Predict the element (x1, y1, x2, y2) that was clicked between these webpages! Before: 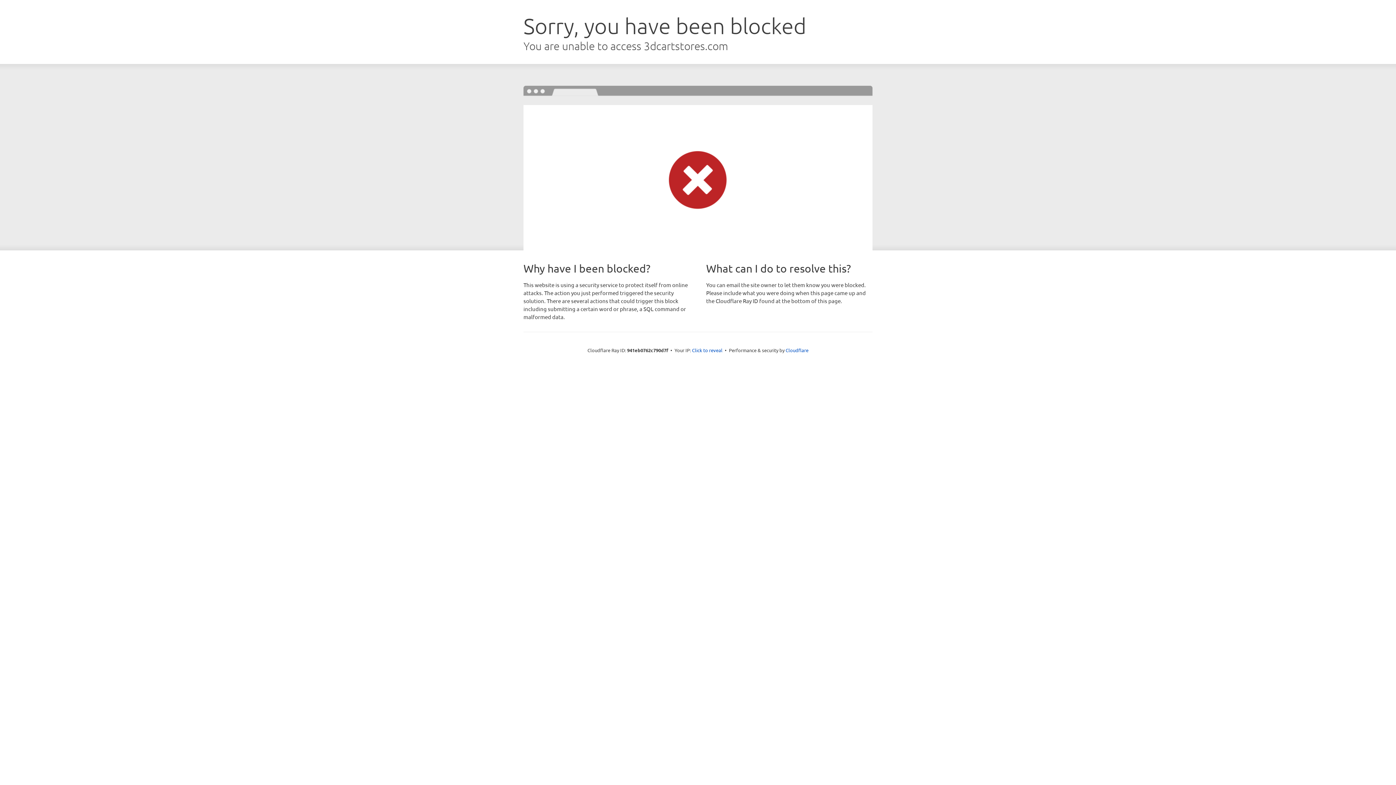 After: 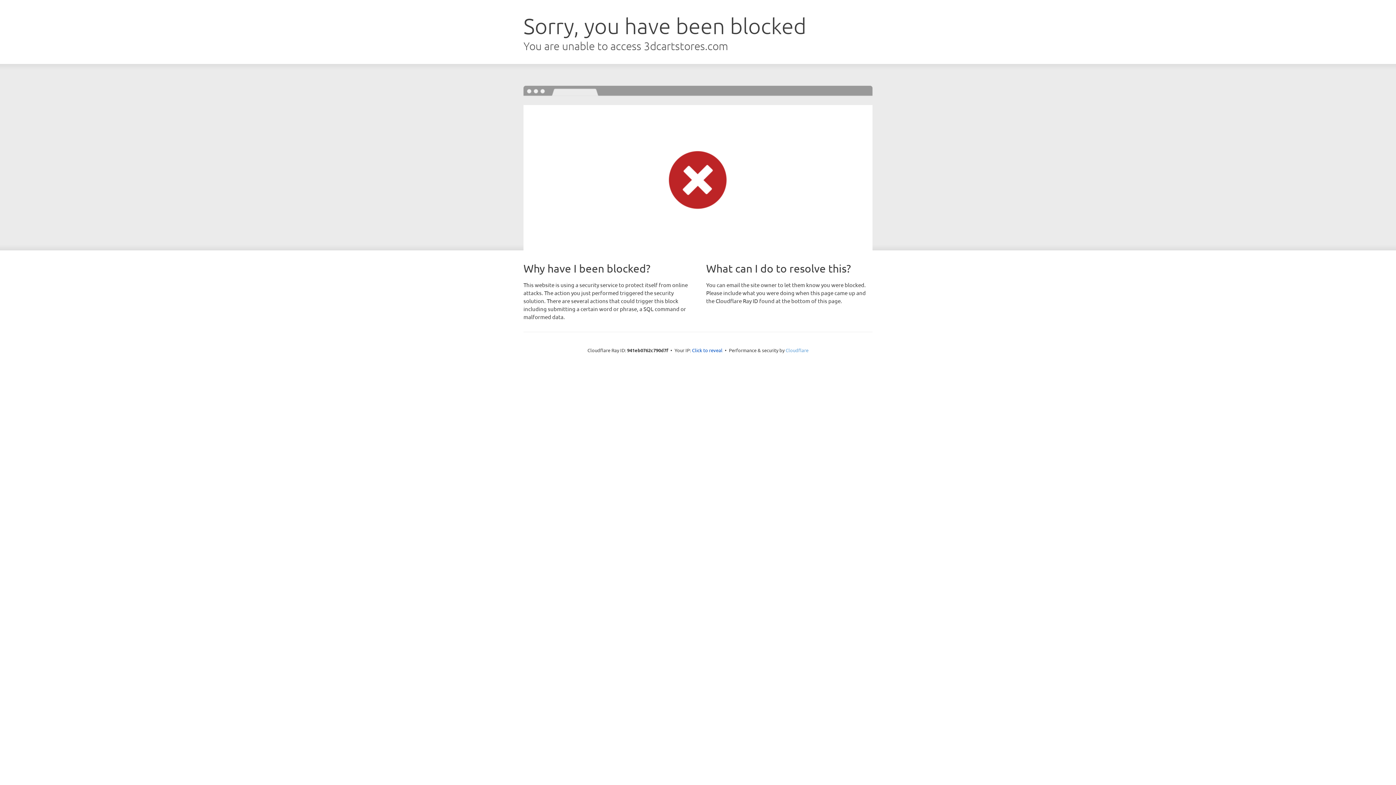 Action: label: Cloudflare bbox: (785, 347, 808, 353)